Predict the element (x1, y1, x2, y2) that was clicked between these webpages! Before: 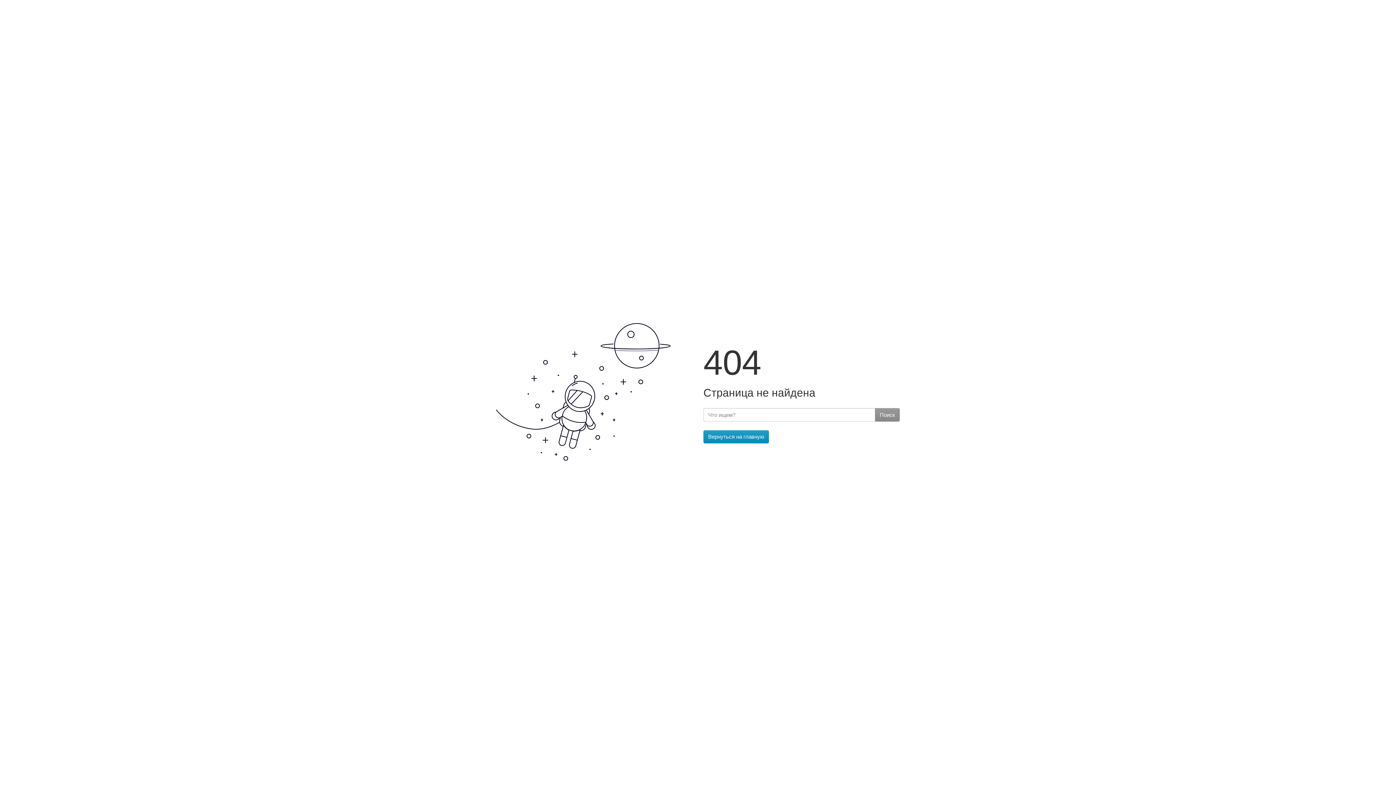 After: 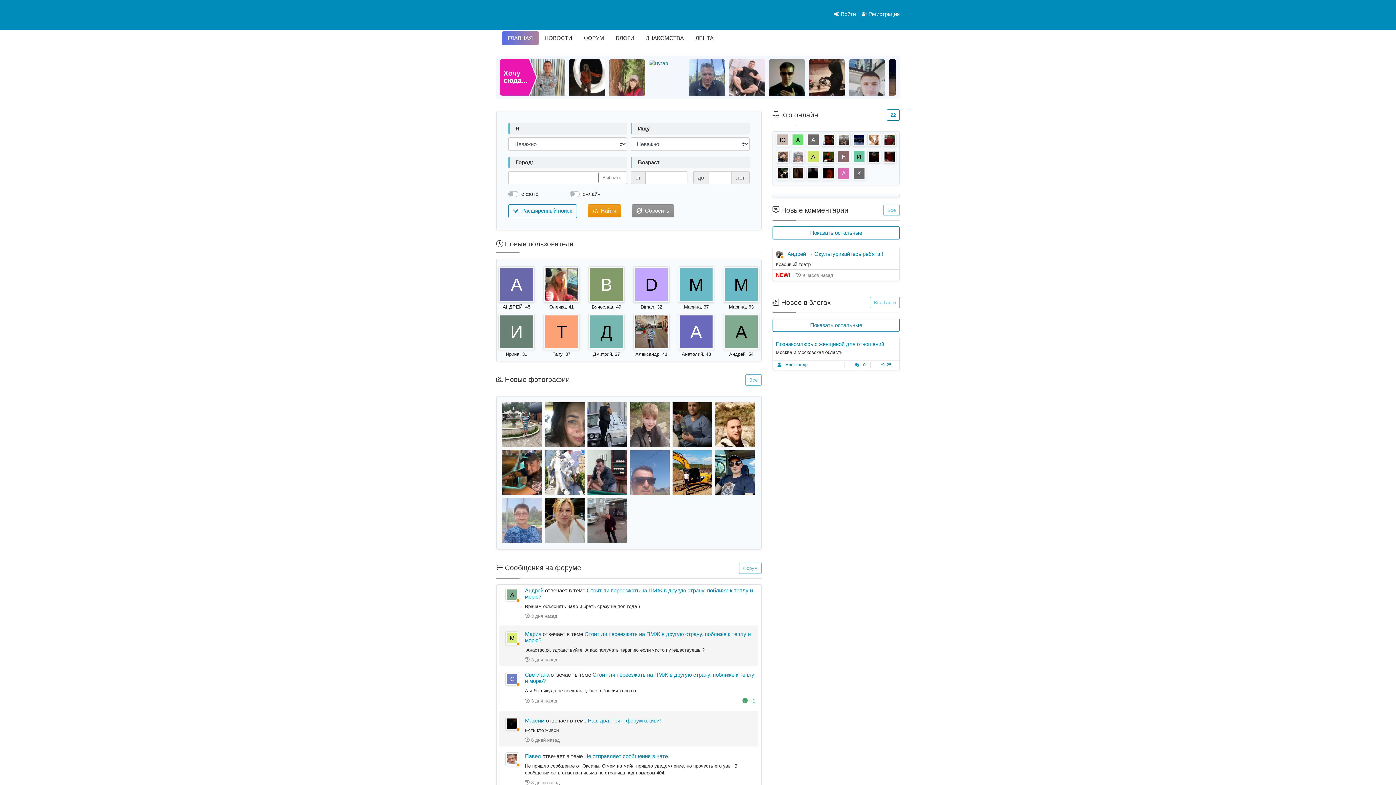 Action: label: Вернуться на главную bbox: (703, 430, 769, 443)